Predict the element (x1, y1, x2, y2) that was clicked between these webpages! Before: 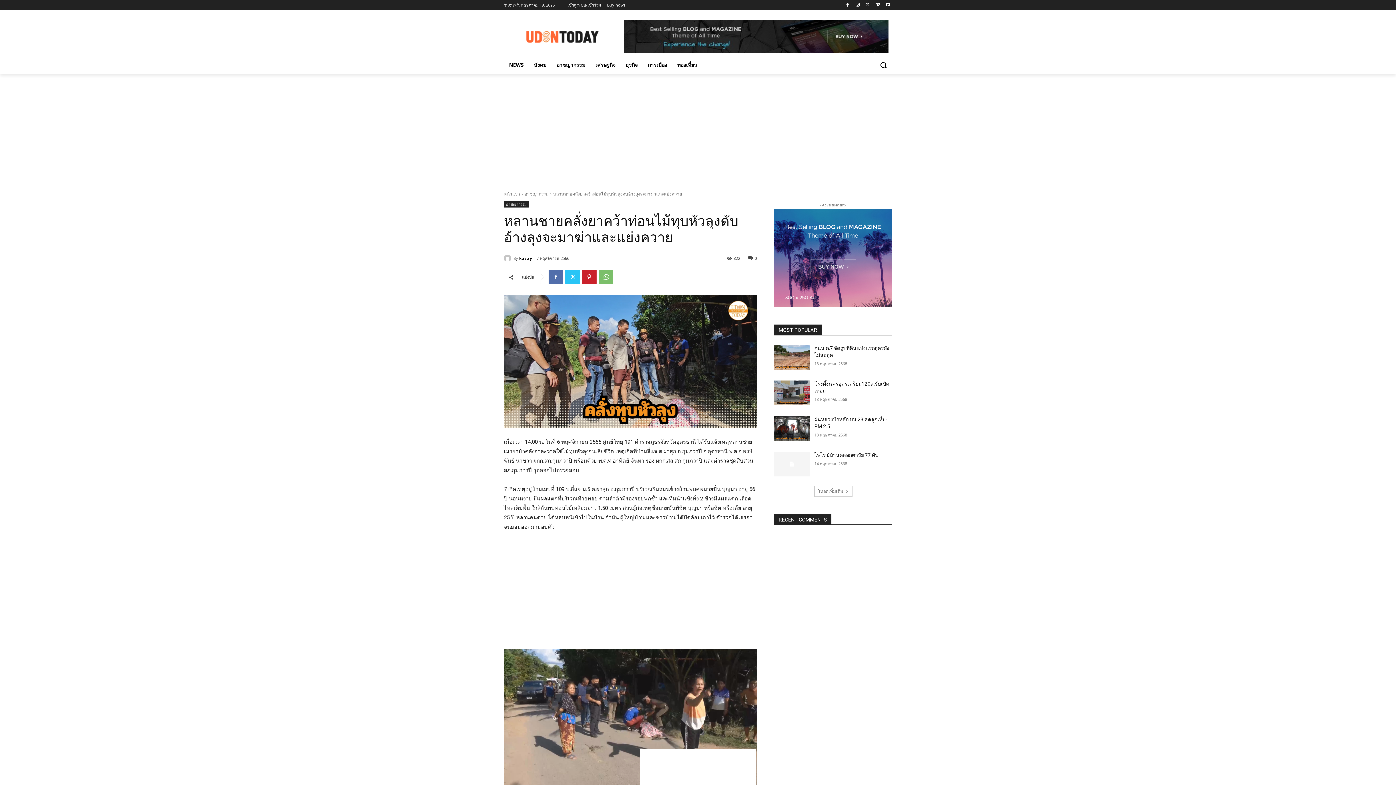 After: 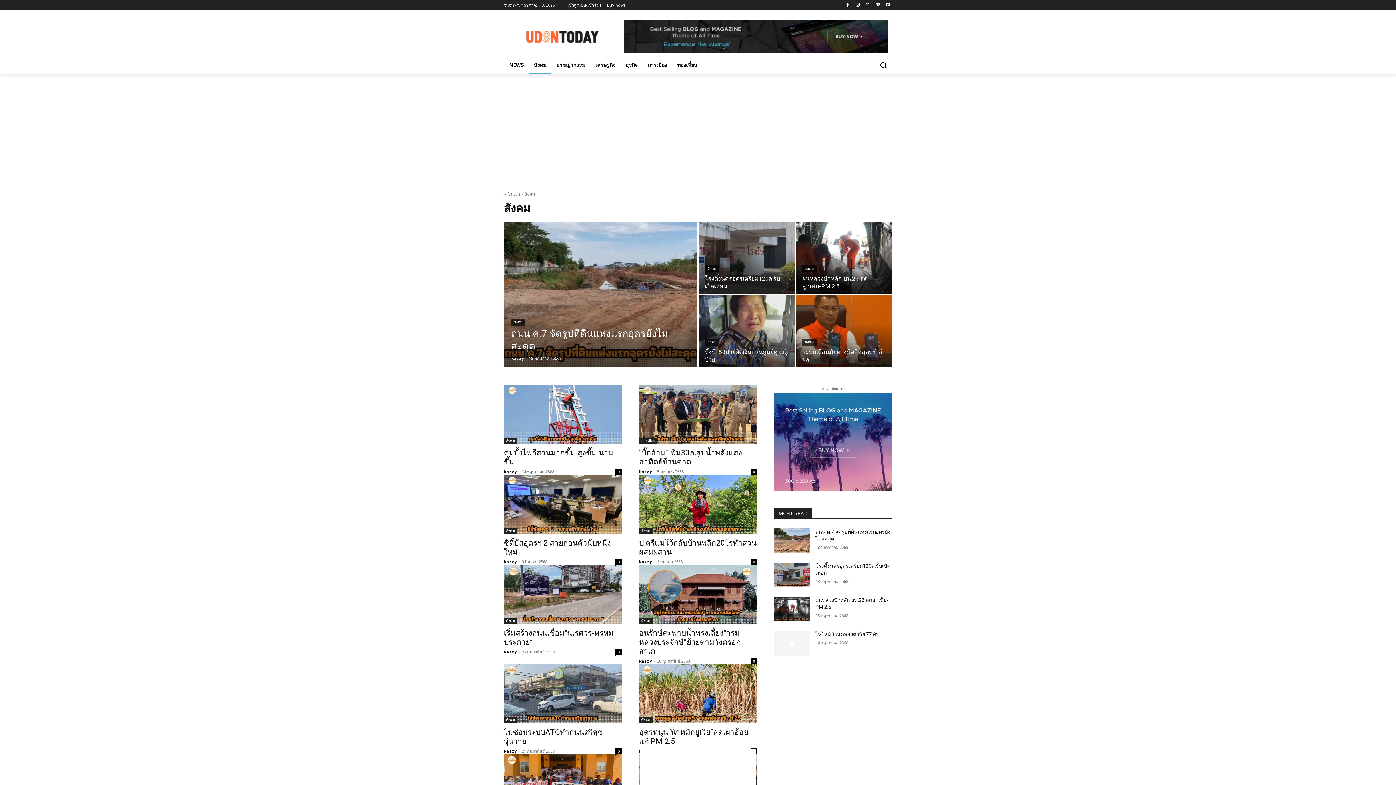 Action: label: สังคม bbox: (529, 56, 551, 73)